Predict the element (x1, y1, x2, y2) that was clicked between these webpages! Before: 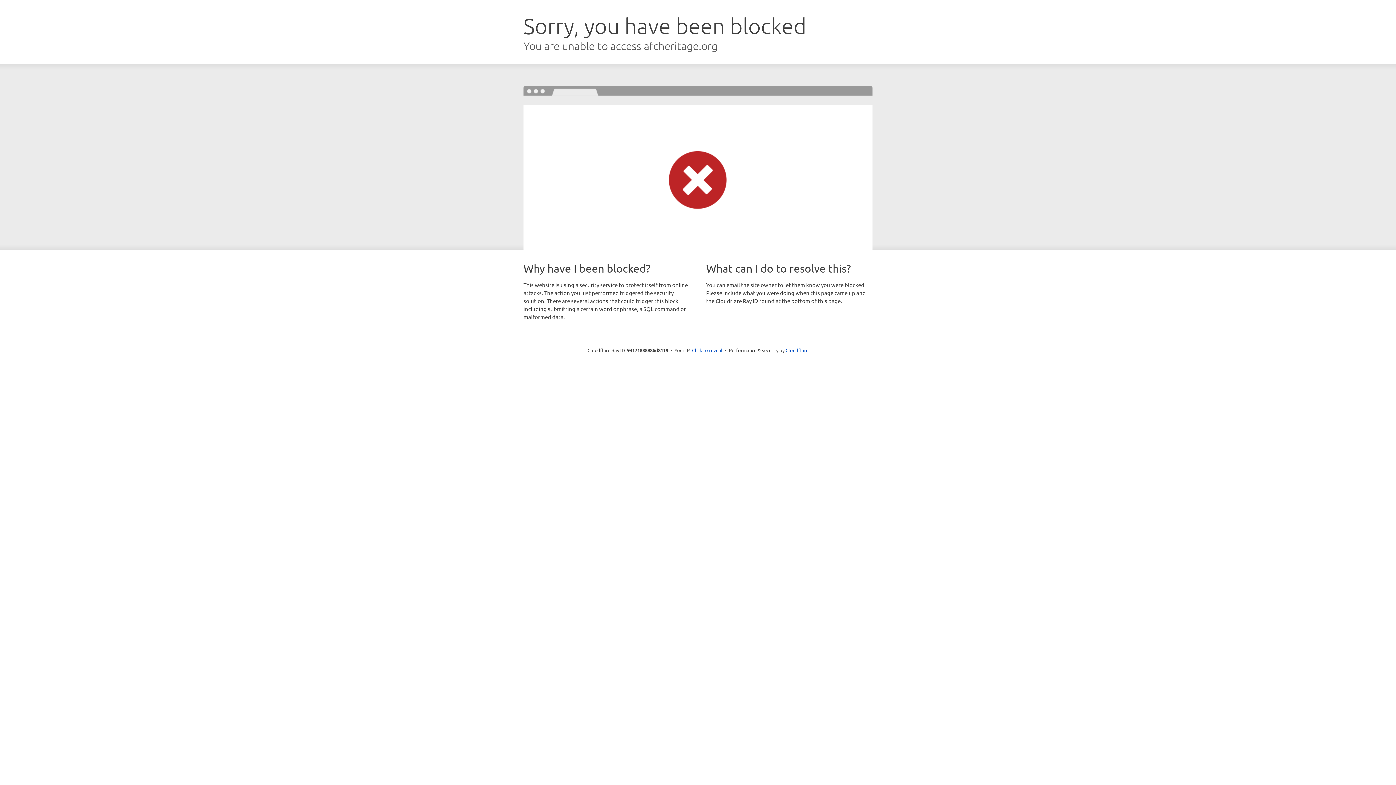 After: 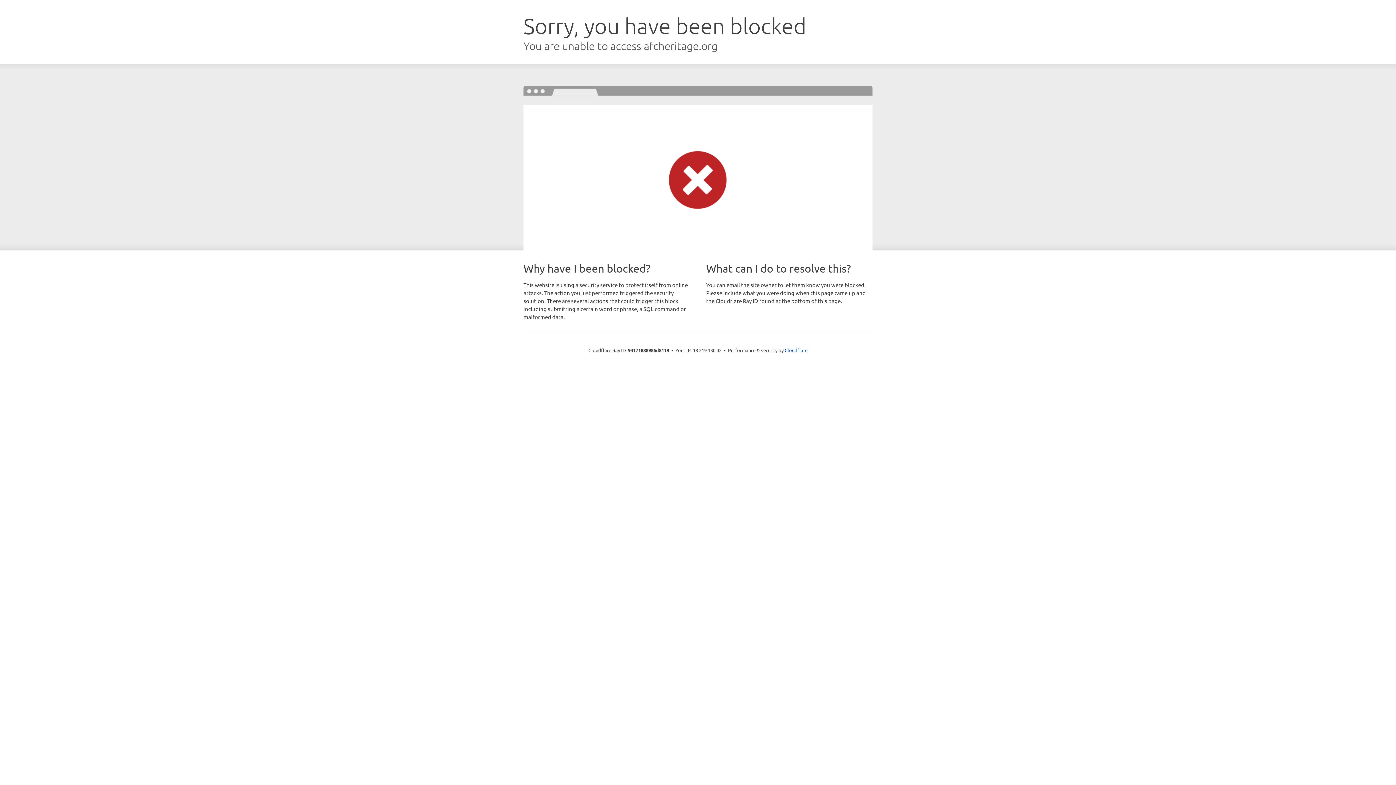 Action: bbox: (692, 346, 722, 353) label: Click to reveal